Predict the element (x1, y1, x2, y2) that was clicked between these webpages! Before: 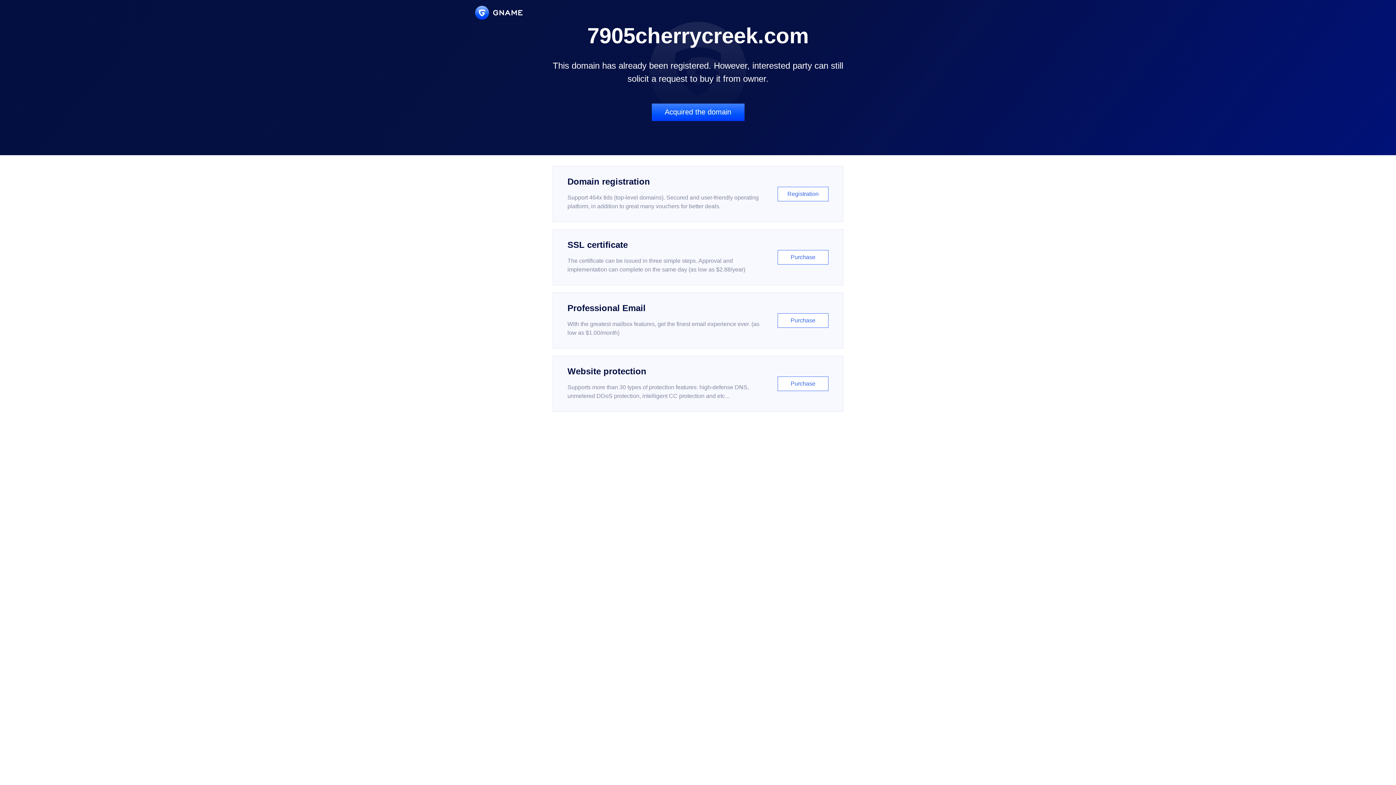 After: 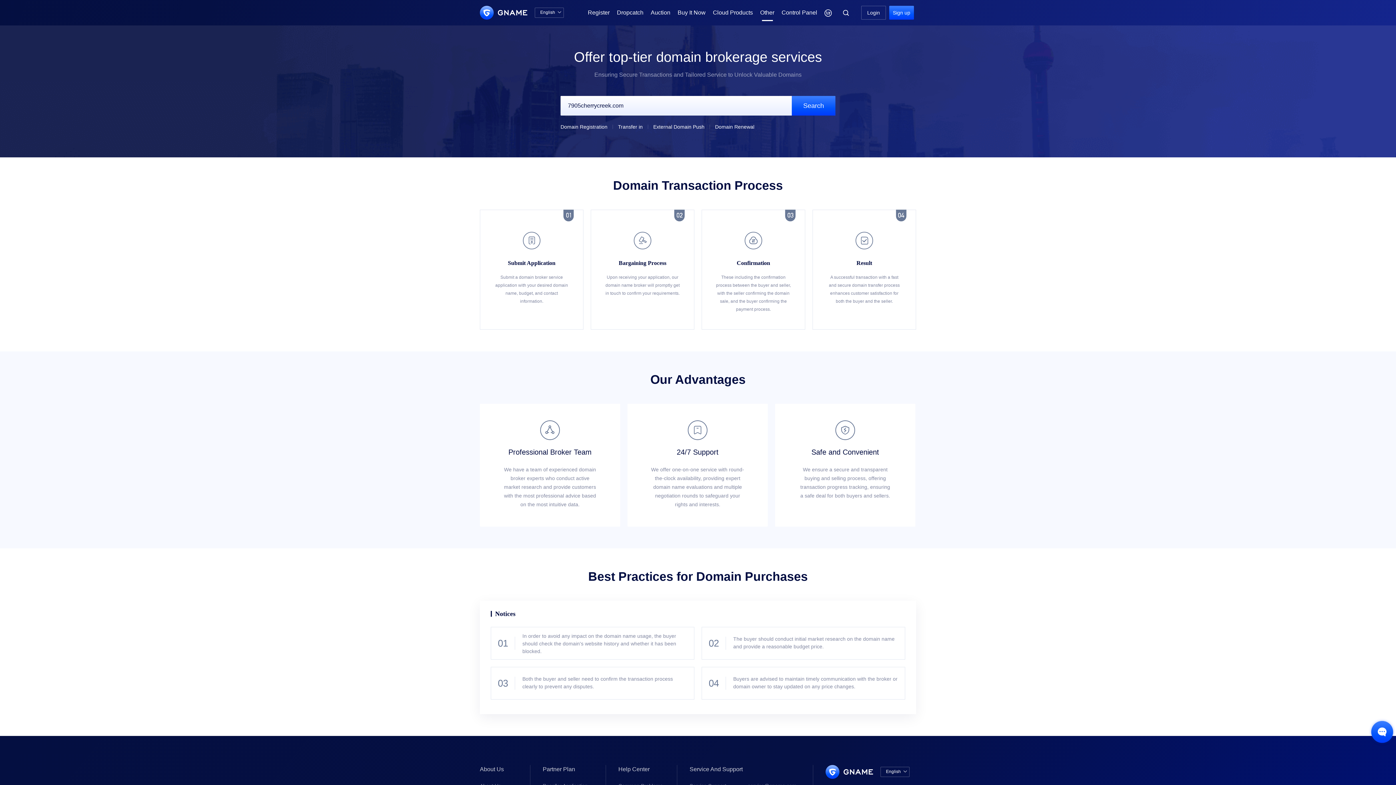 Action: label: Acquired the domain bbox: (651, 103, 744, 121)